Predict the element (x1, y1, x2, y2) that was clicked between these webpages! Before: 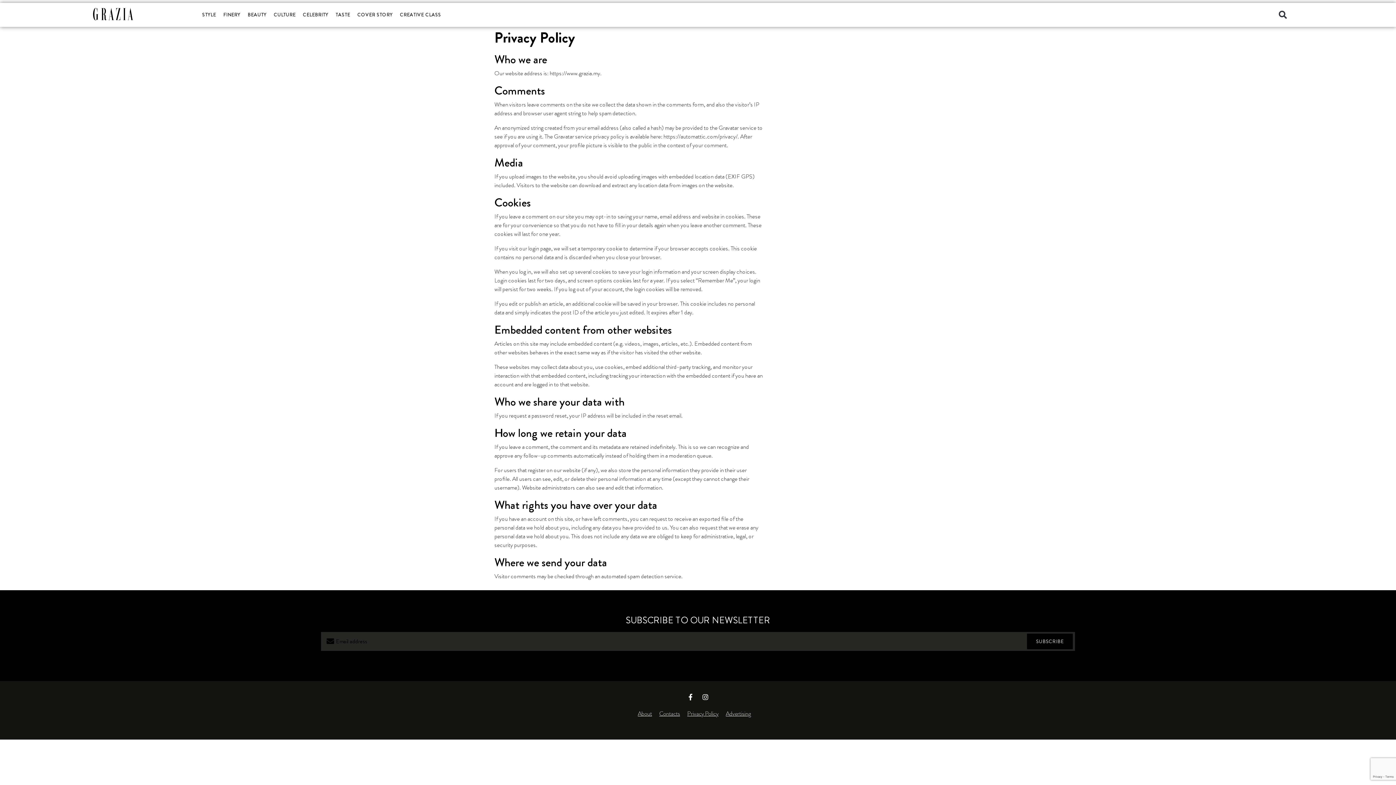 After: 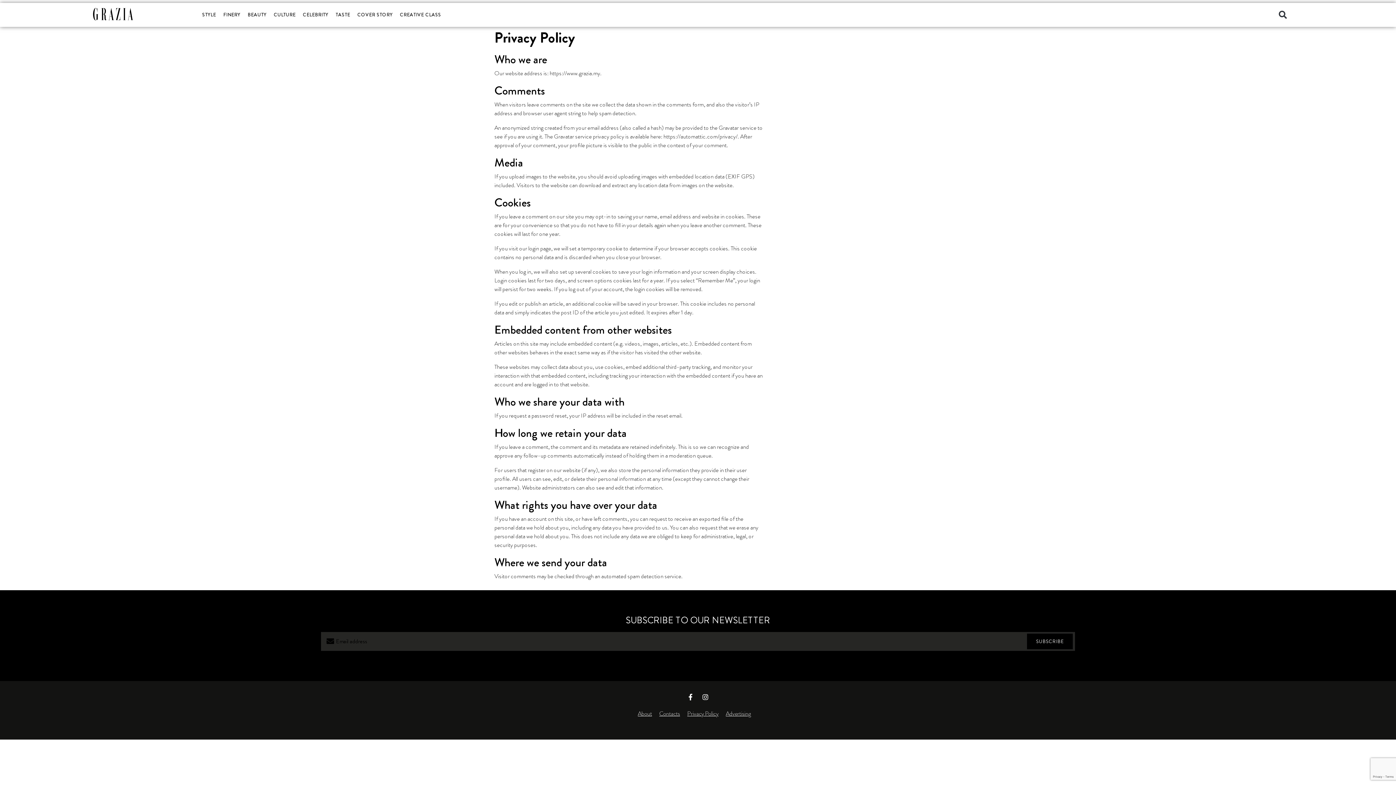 Action: bbox: (687, 710, 718, 718) label: Privacy Policy